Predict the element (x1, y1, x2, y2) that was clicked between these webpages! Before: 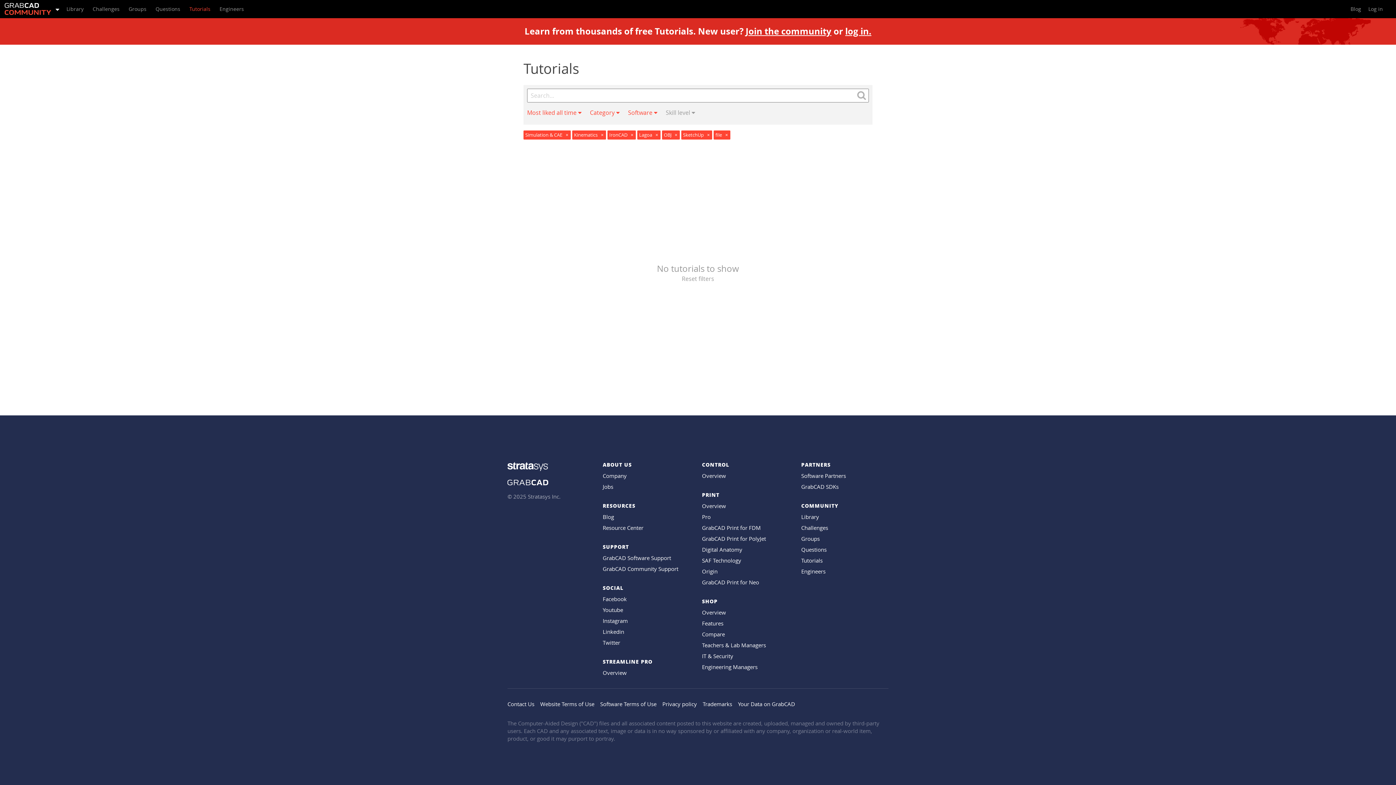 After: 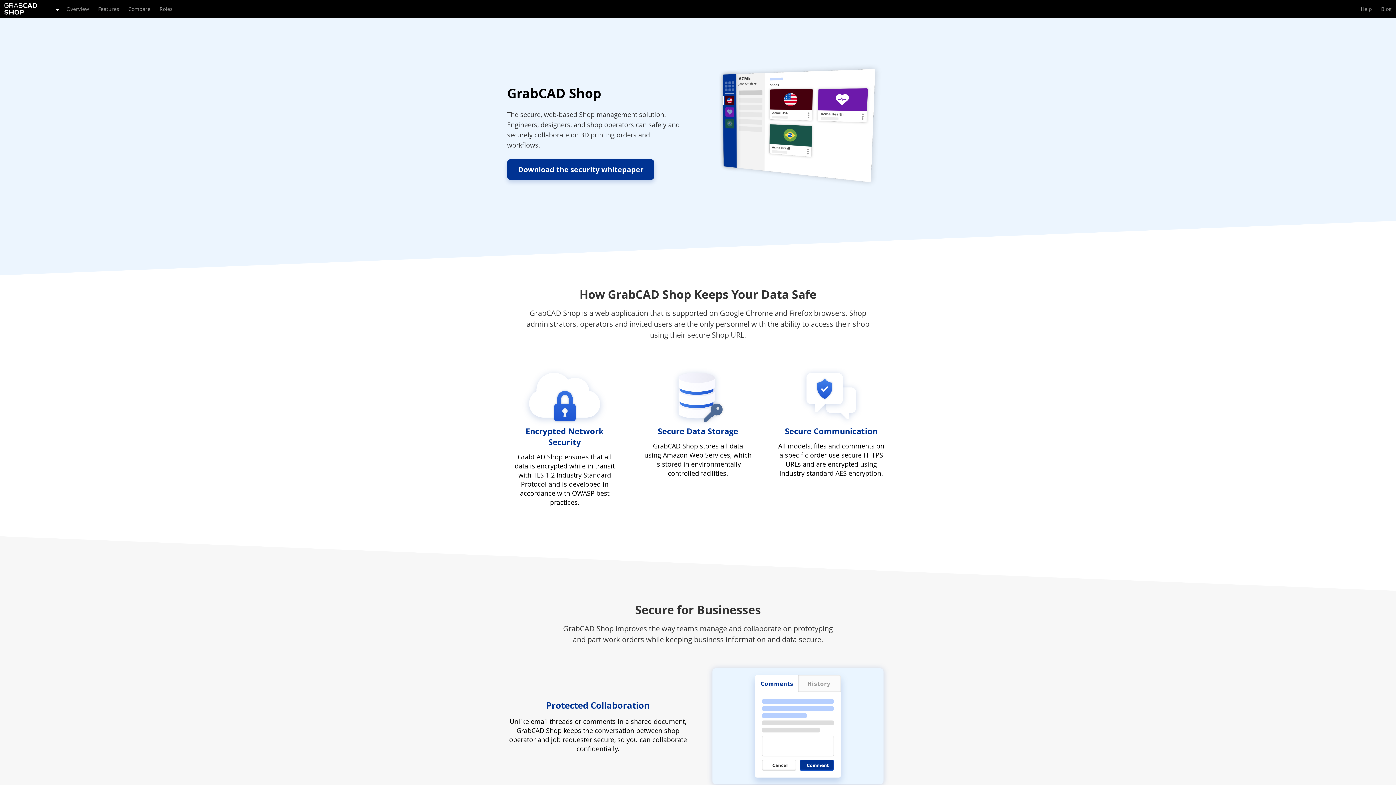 Action: label: IT & Security bbox: (702, 652, 733, 660)